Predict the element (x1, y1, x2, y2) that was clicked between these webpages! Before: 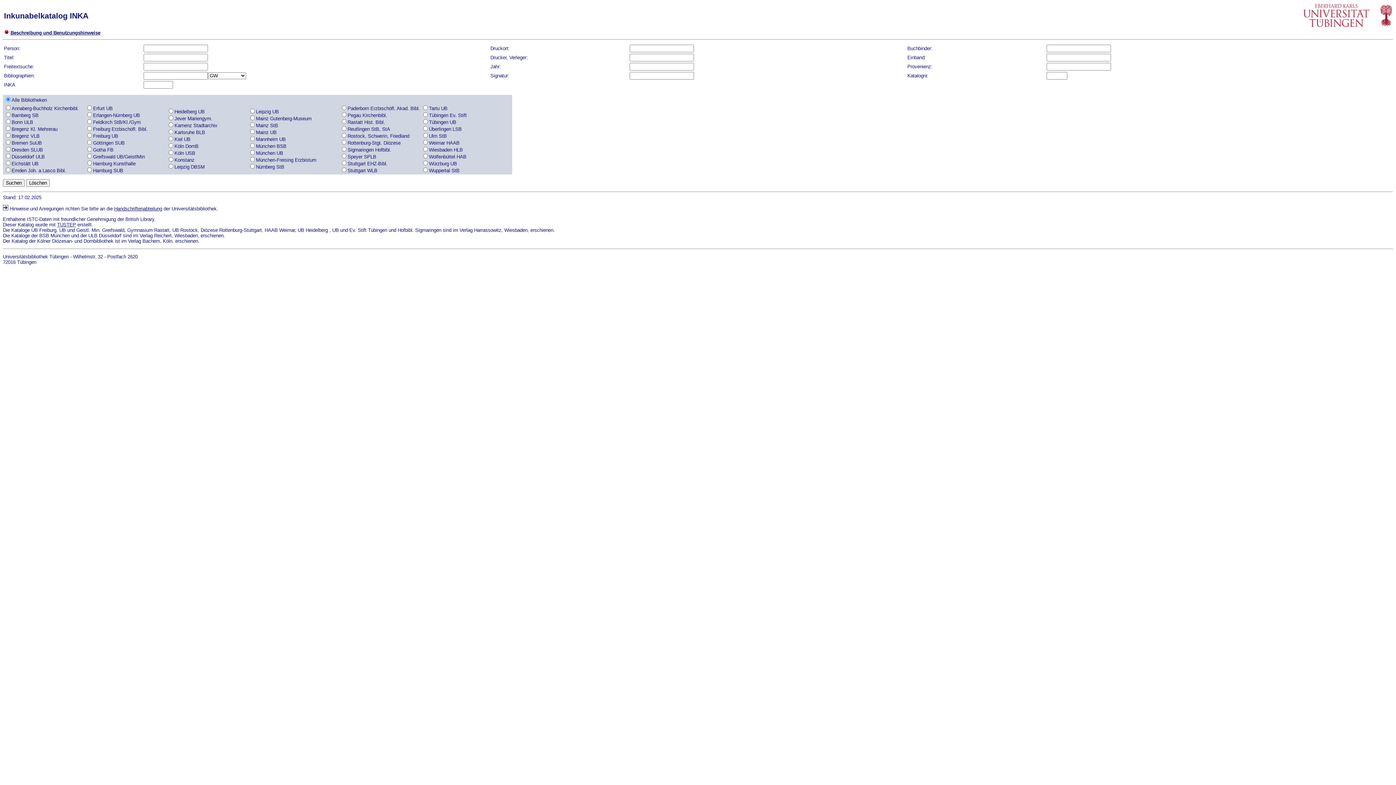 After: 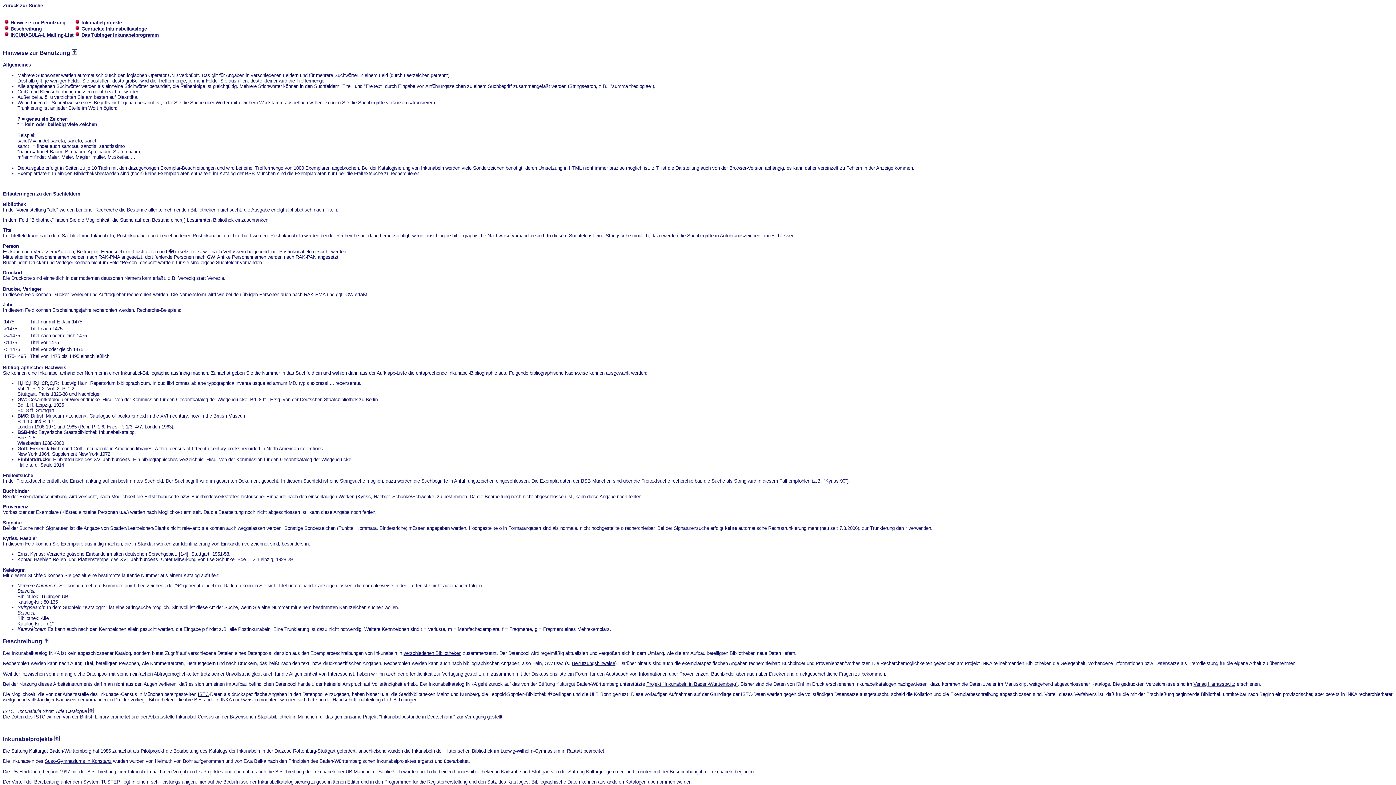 Action: bbox: (10, 30, 100, 35) label: Beschreibung und Benutzungshinweise